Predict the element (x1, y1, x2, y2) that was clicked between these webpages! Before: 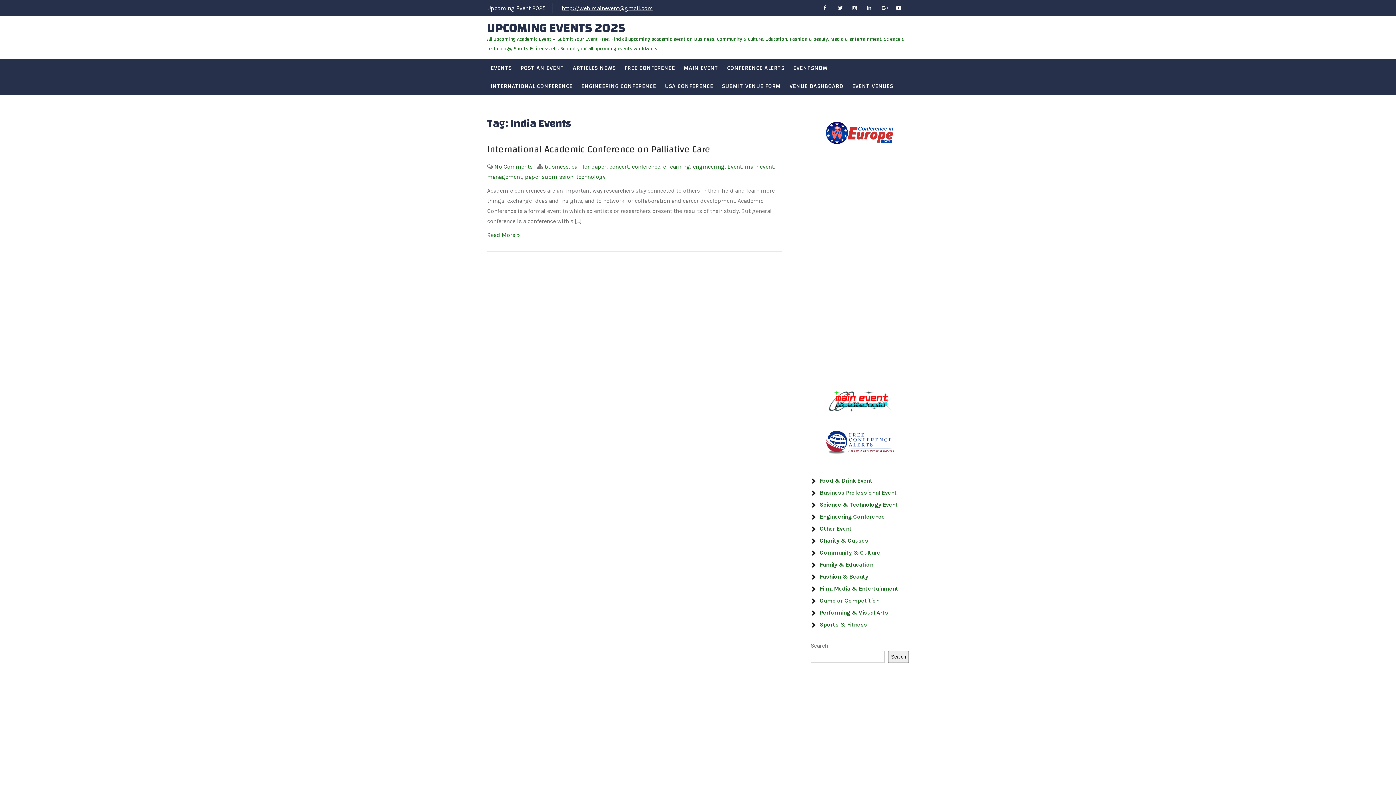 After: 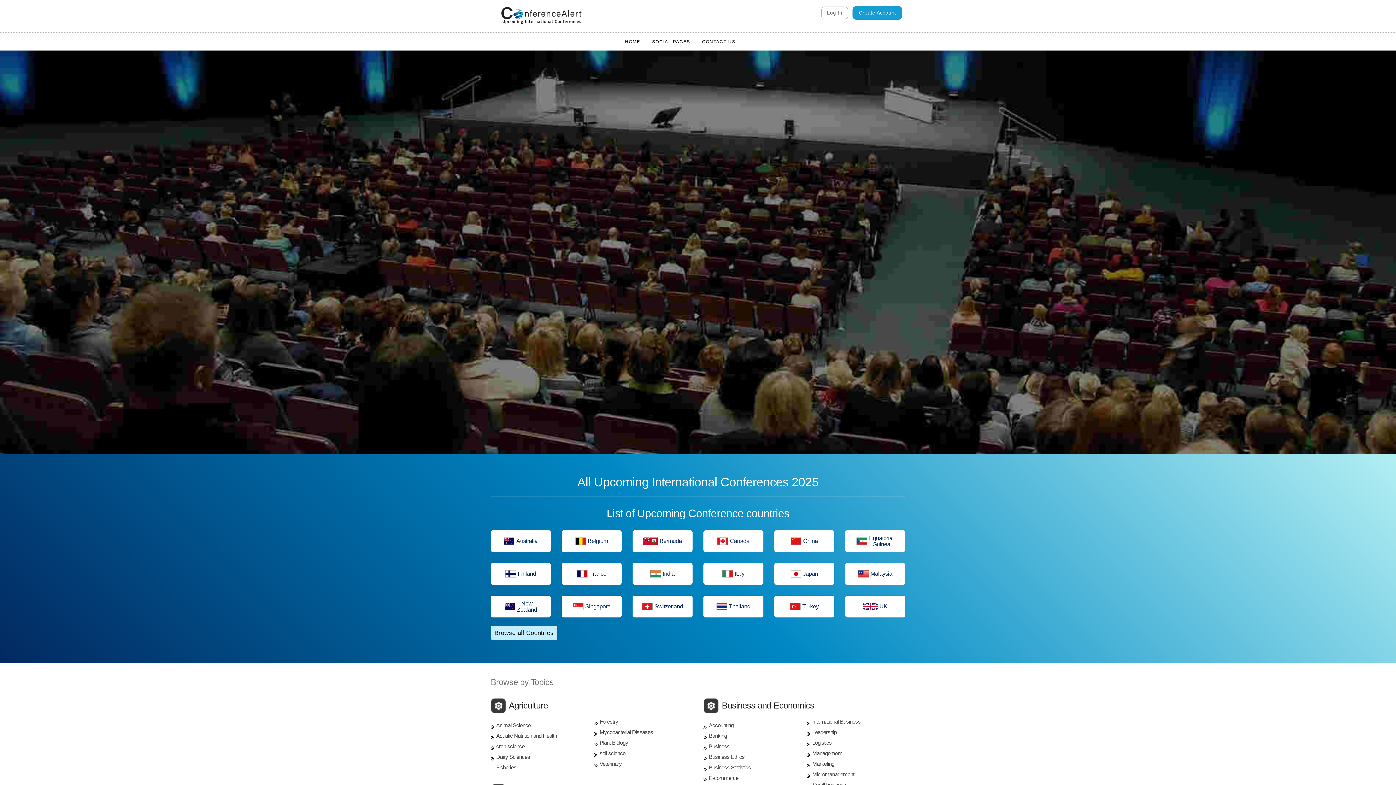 Action: label: CONFERENCE ALERTS bbox: (723, 58, 788, 77)